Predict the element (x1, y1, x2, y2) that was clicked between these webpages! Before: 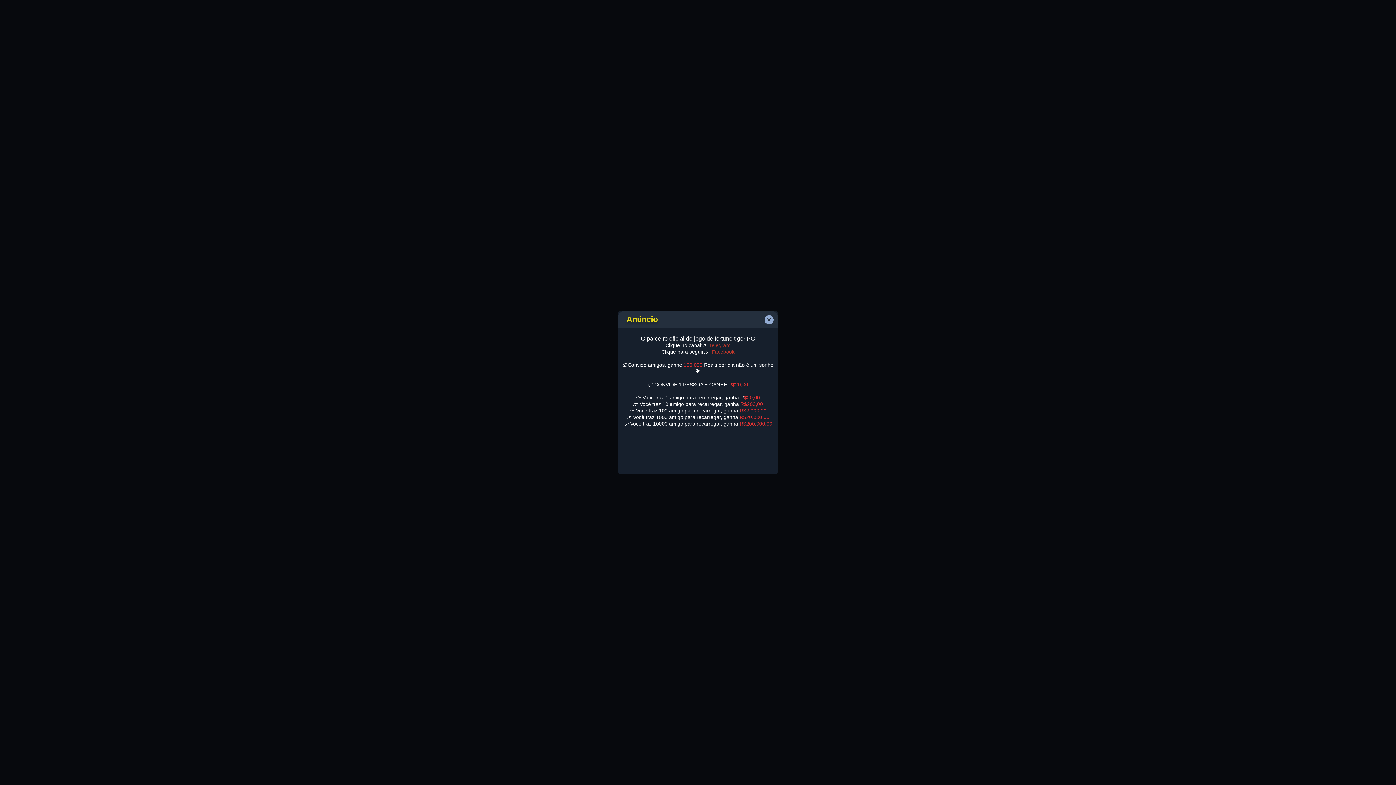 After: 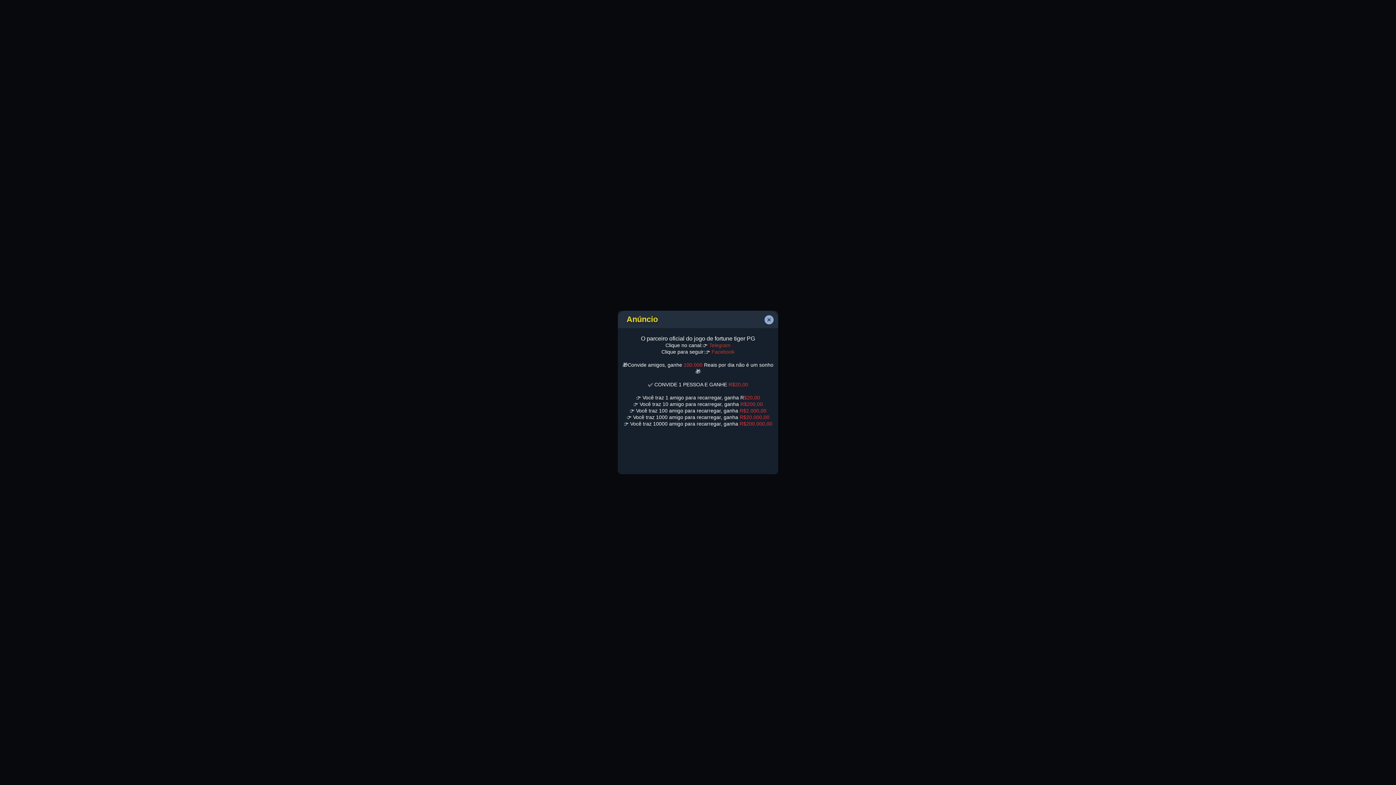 Action: label: Facebook bbox: (711, 348, 734, 354)